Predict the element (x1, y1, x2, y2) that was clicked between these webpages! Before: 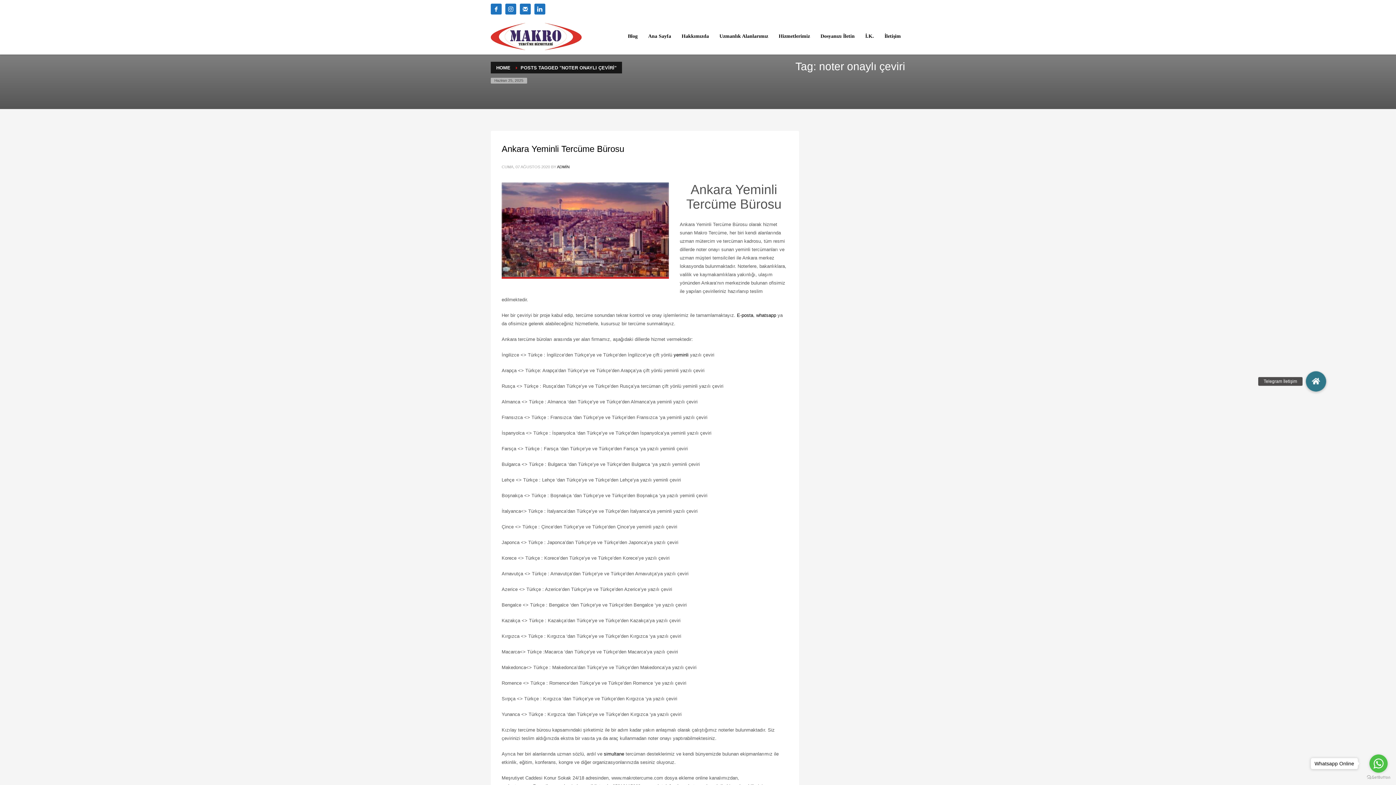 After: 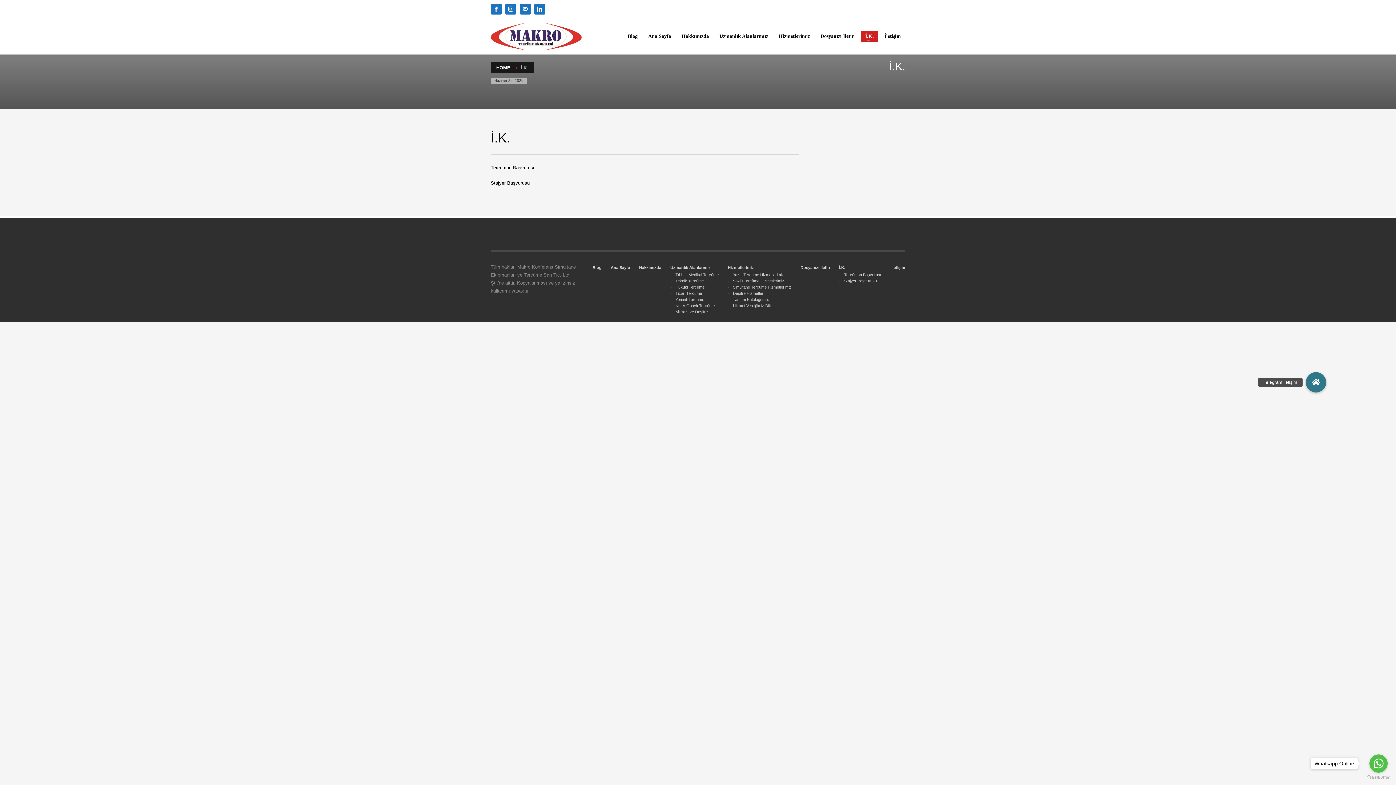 Action: label: İ.K. bbox: (861, 31, 878, 41)